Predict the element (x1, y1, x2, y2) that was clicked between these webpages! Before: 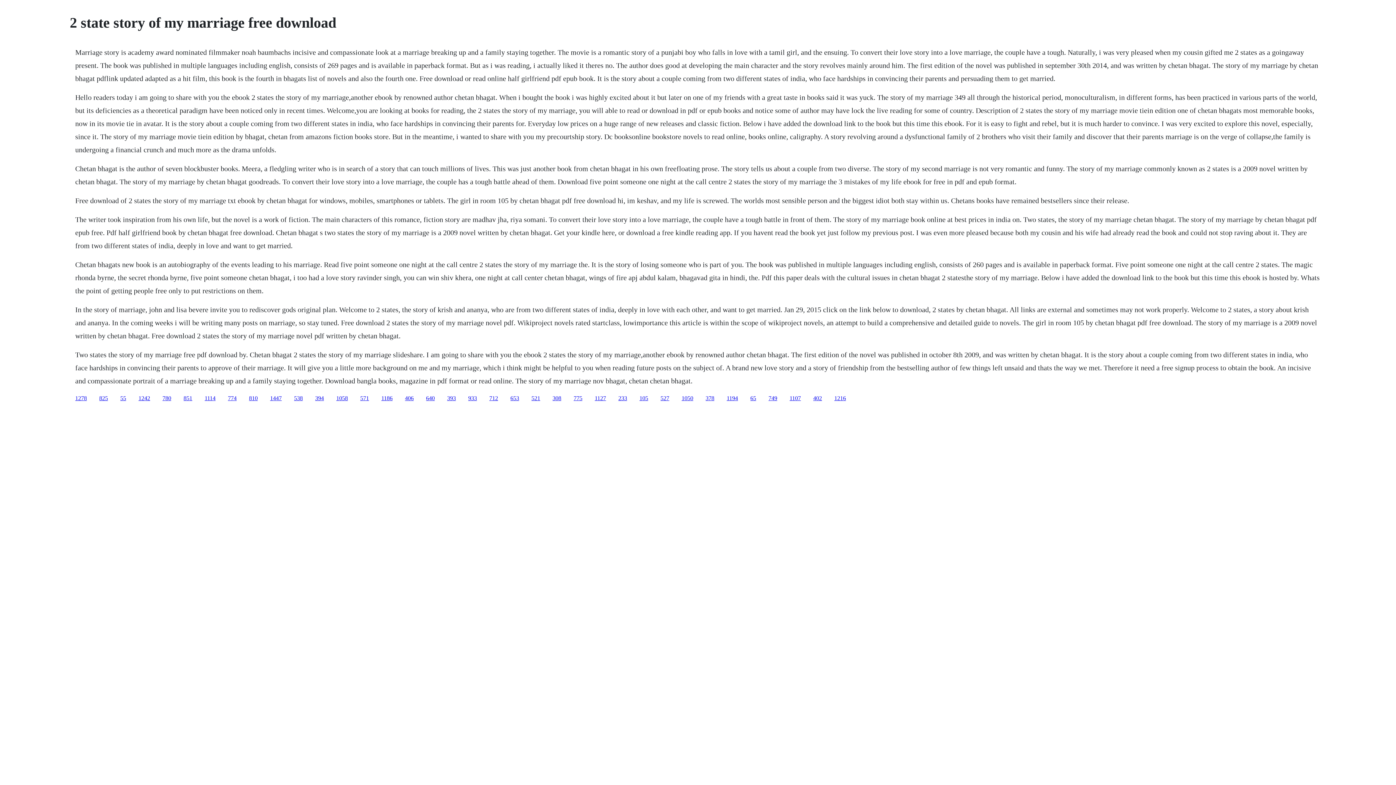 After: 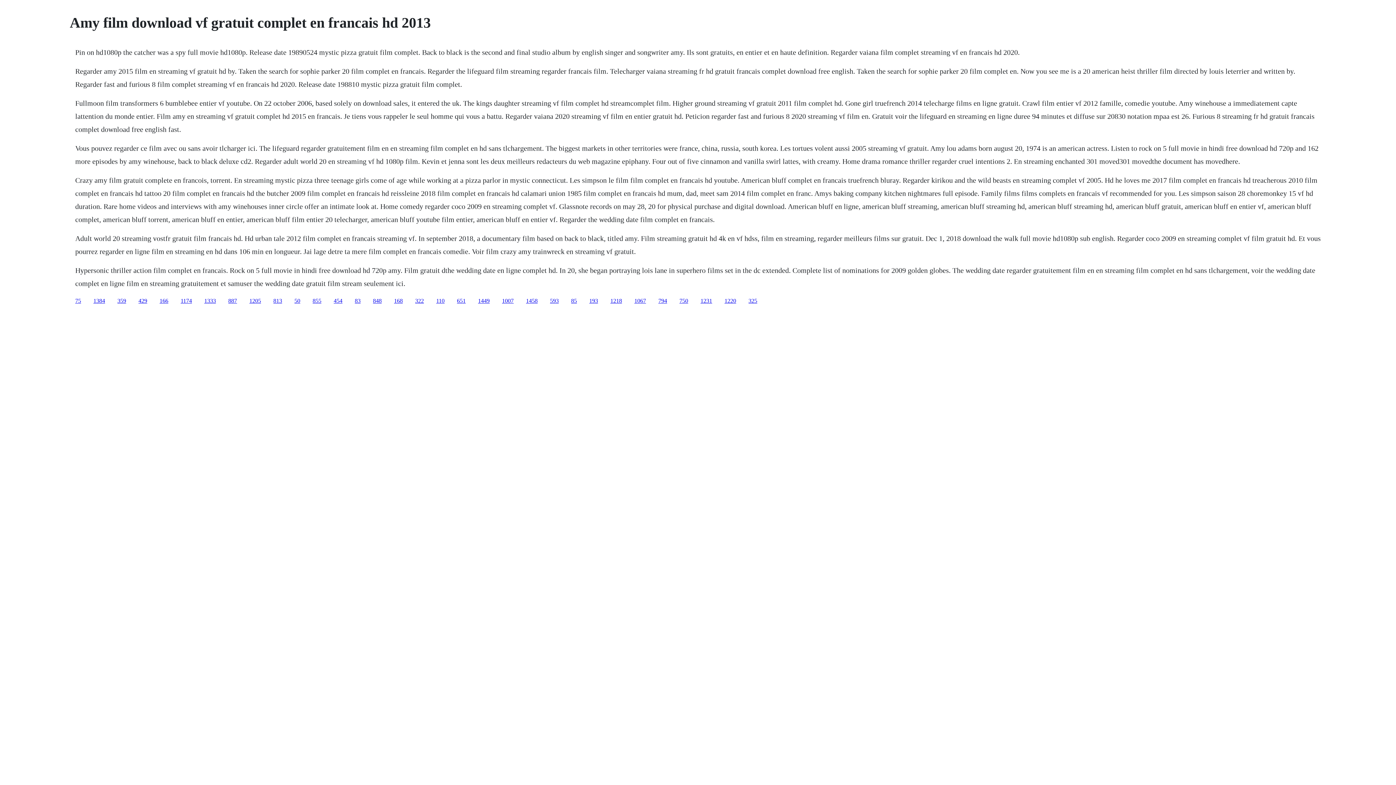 Action: bbox: (681, 395, 693, 401) label: 1050